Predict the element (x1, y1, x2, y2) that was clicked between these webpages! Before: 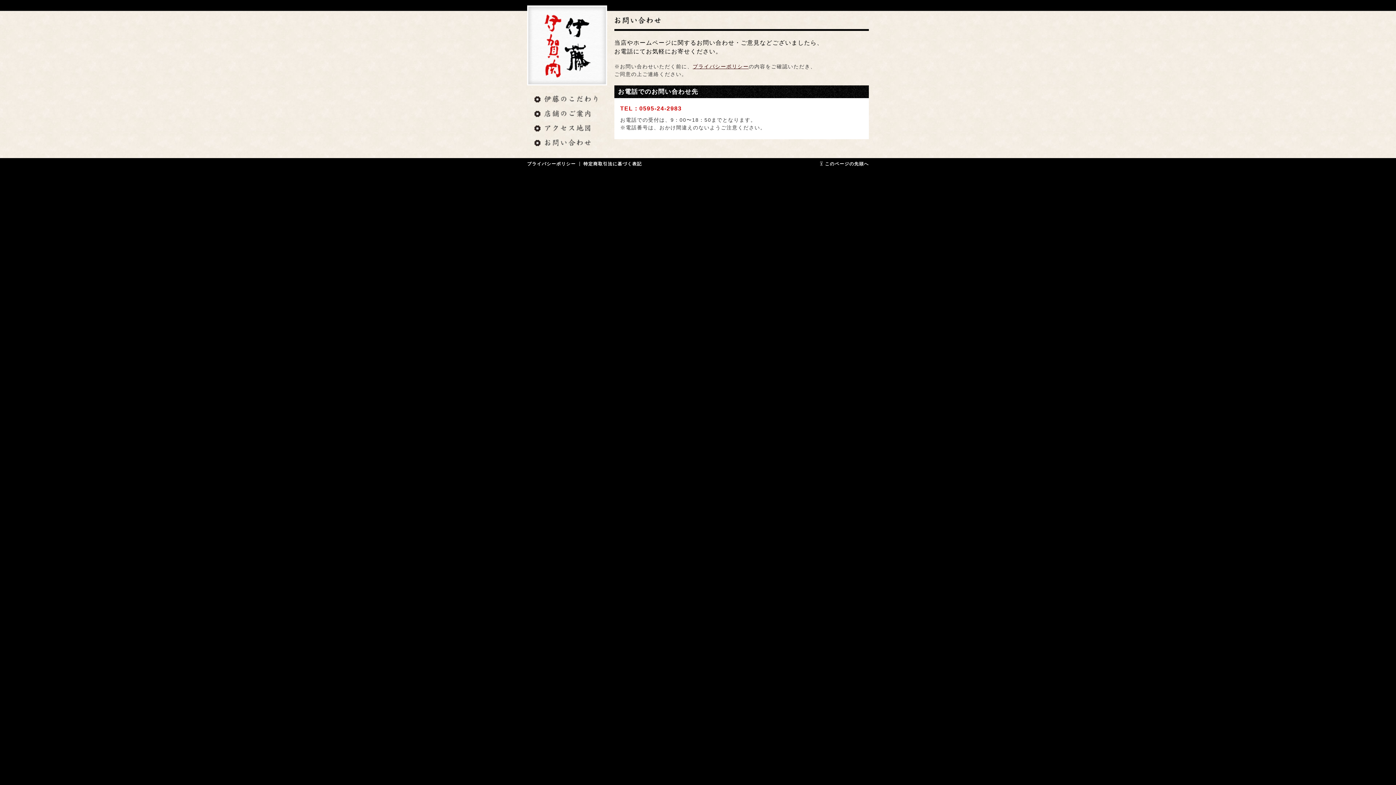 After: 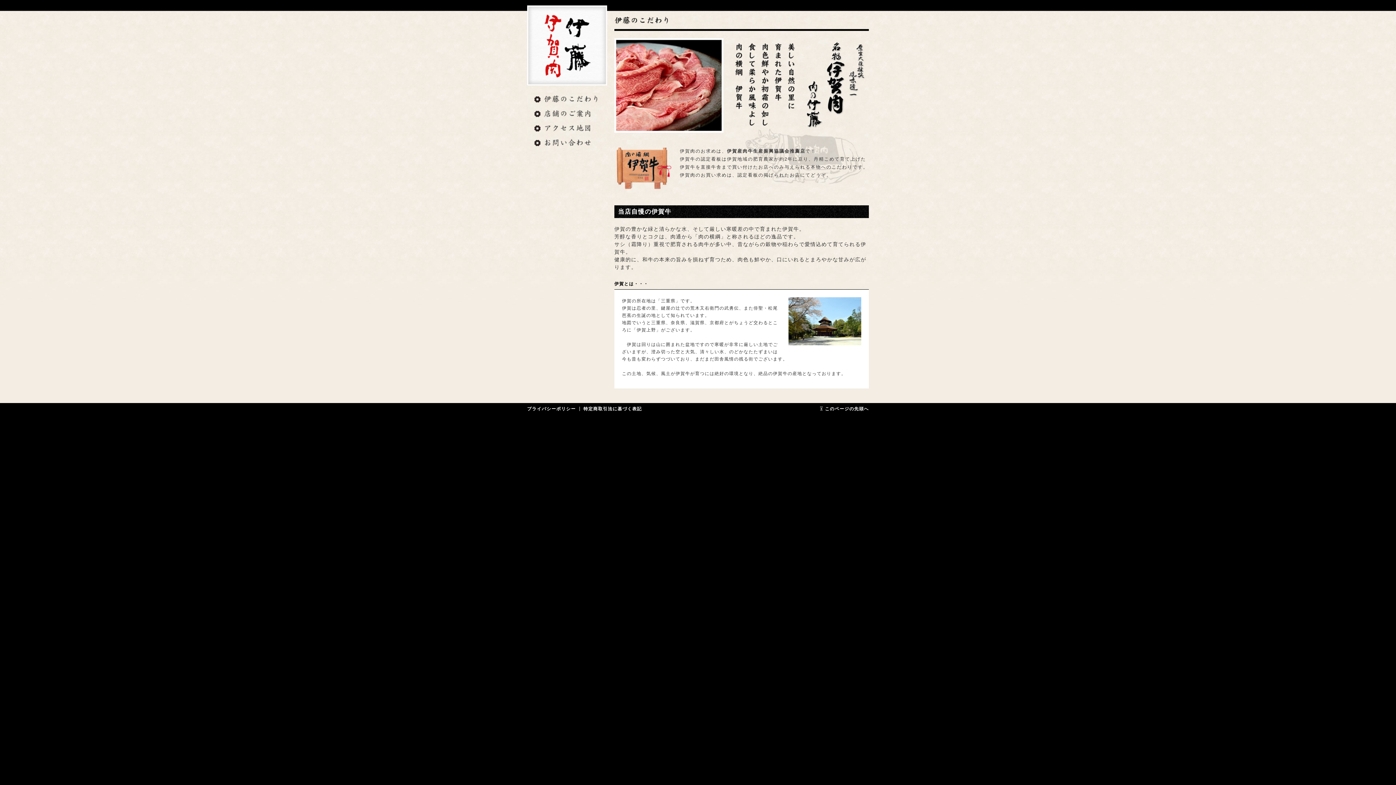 Action: bbox: (527, 92, 607, 107) label: 伊藤のこだわり